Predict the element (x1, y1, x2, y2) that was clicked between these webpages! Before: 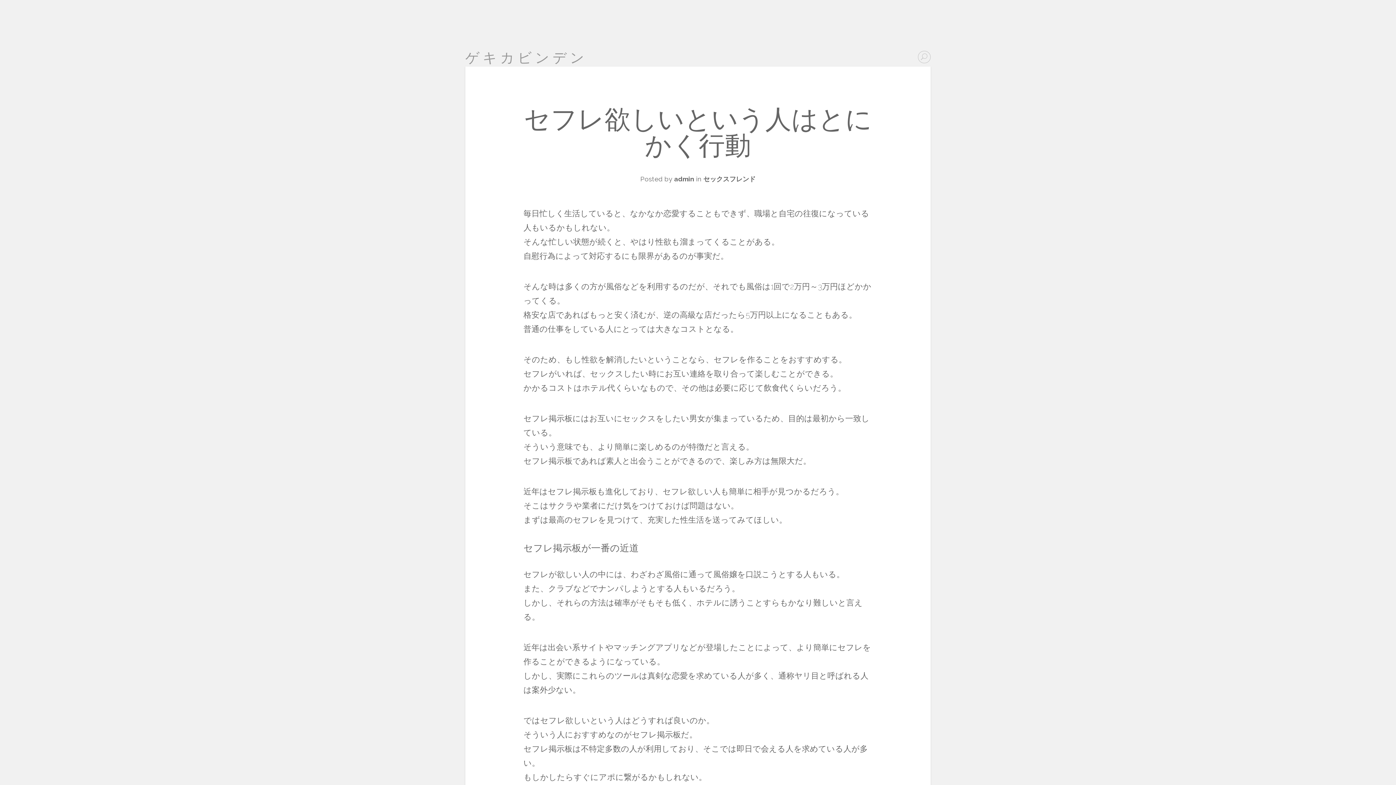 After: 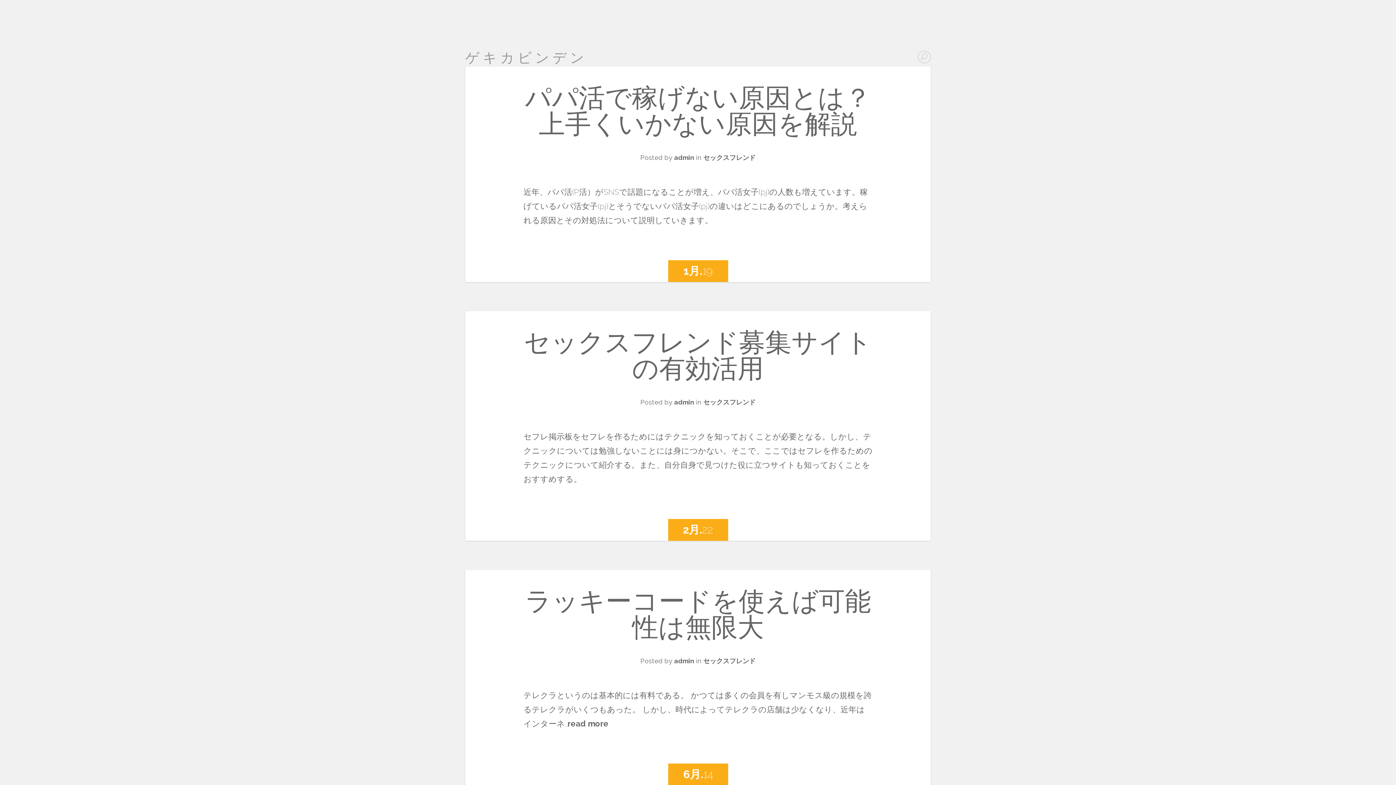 Action: label: セックスフレンド bbox: (703, 175, 755, 182)